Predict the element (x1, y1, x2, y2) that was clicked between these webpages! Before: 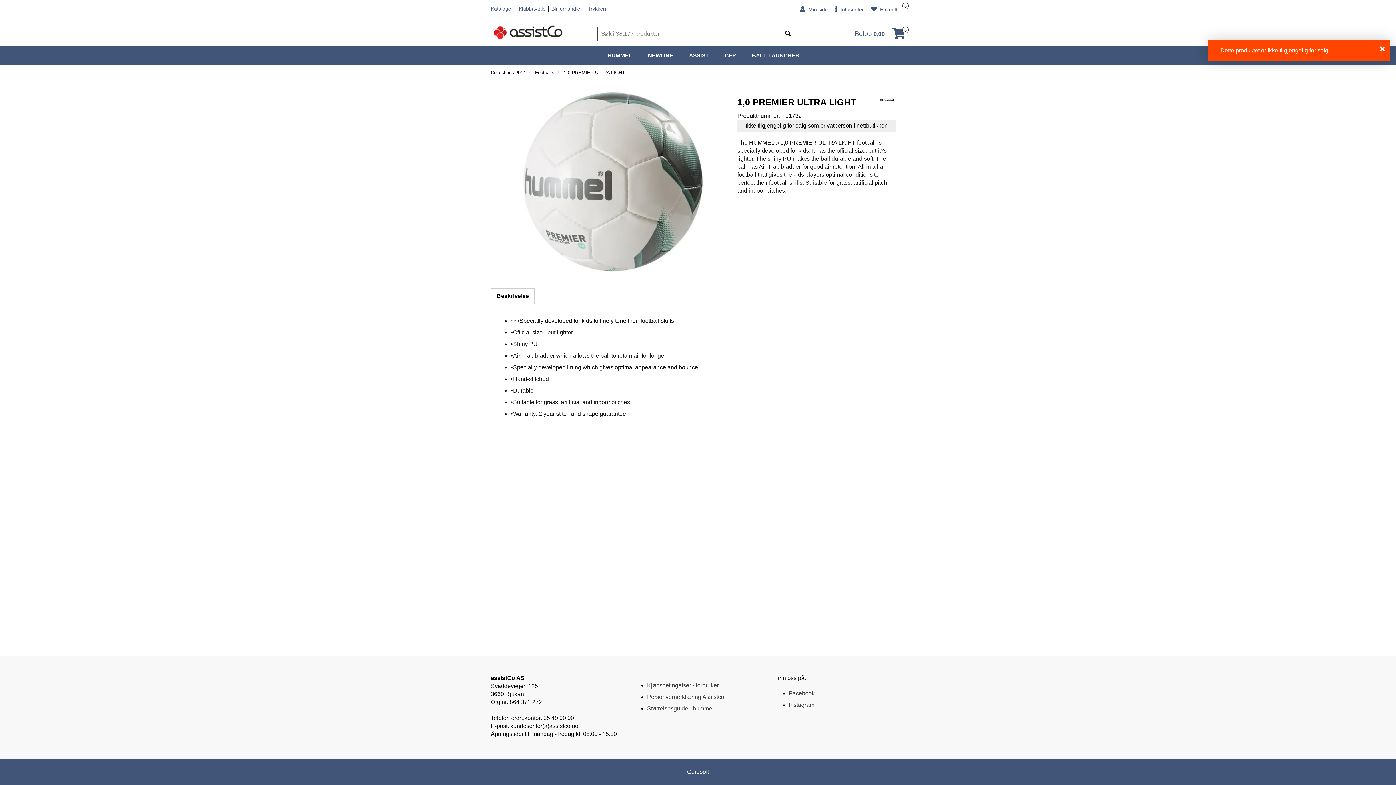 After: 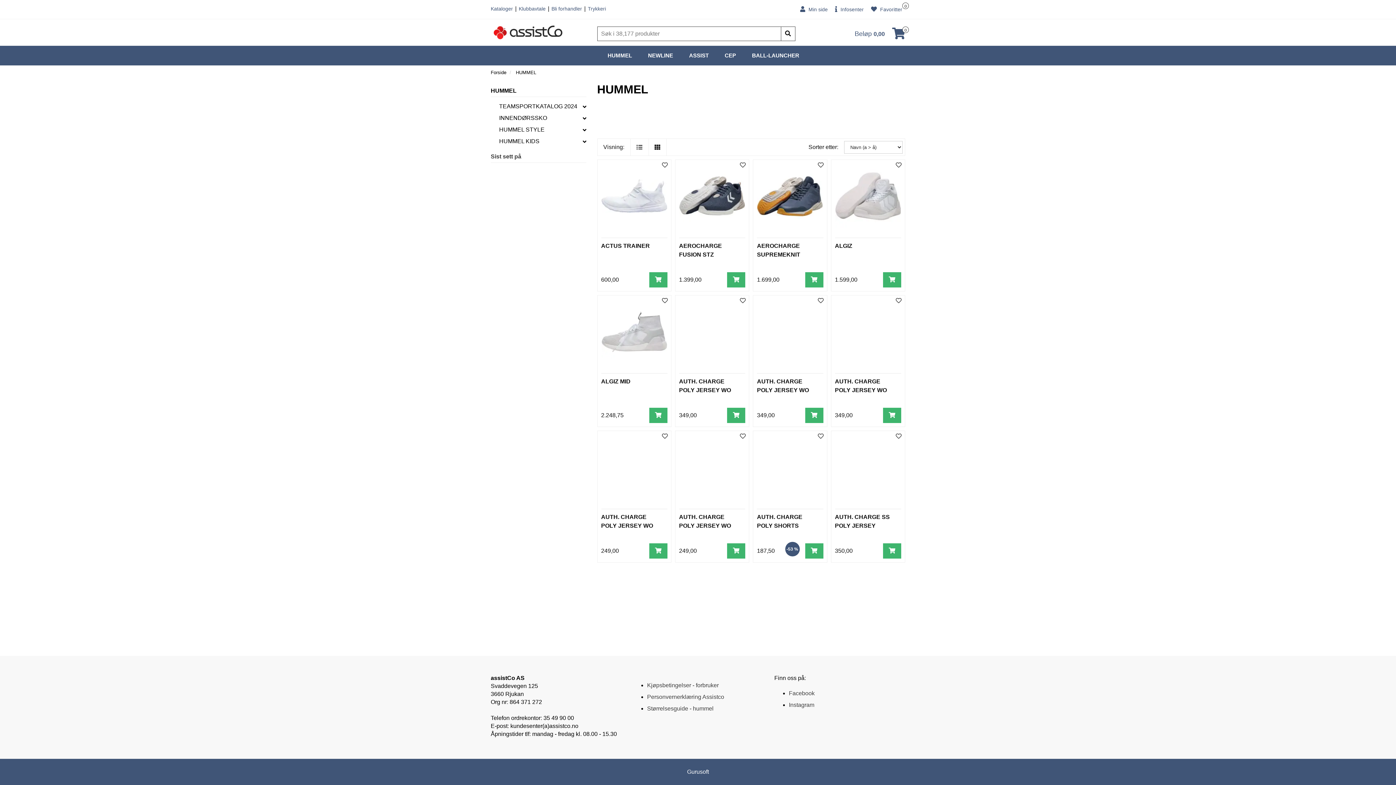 Action: bbox: (600, 46, 639, 65) label: HUMMEL